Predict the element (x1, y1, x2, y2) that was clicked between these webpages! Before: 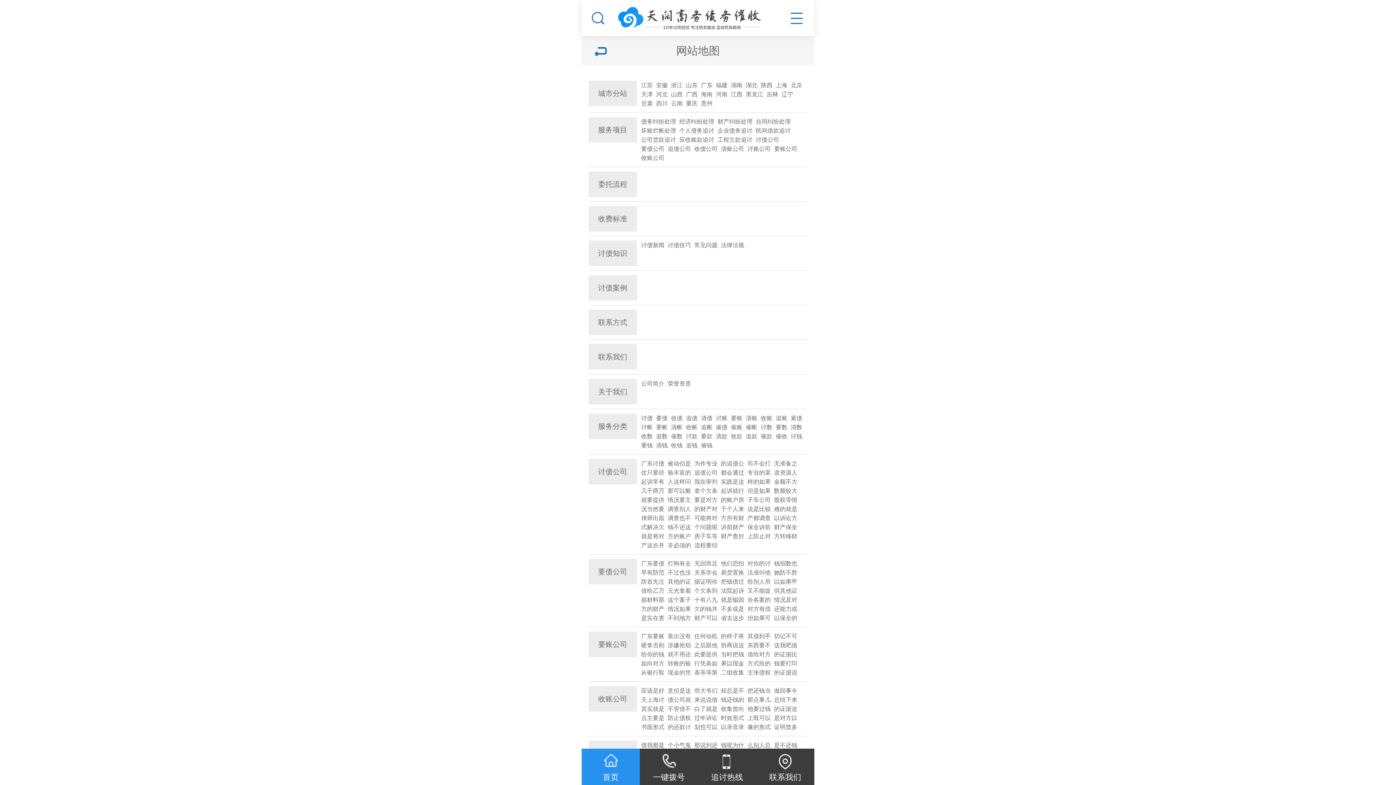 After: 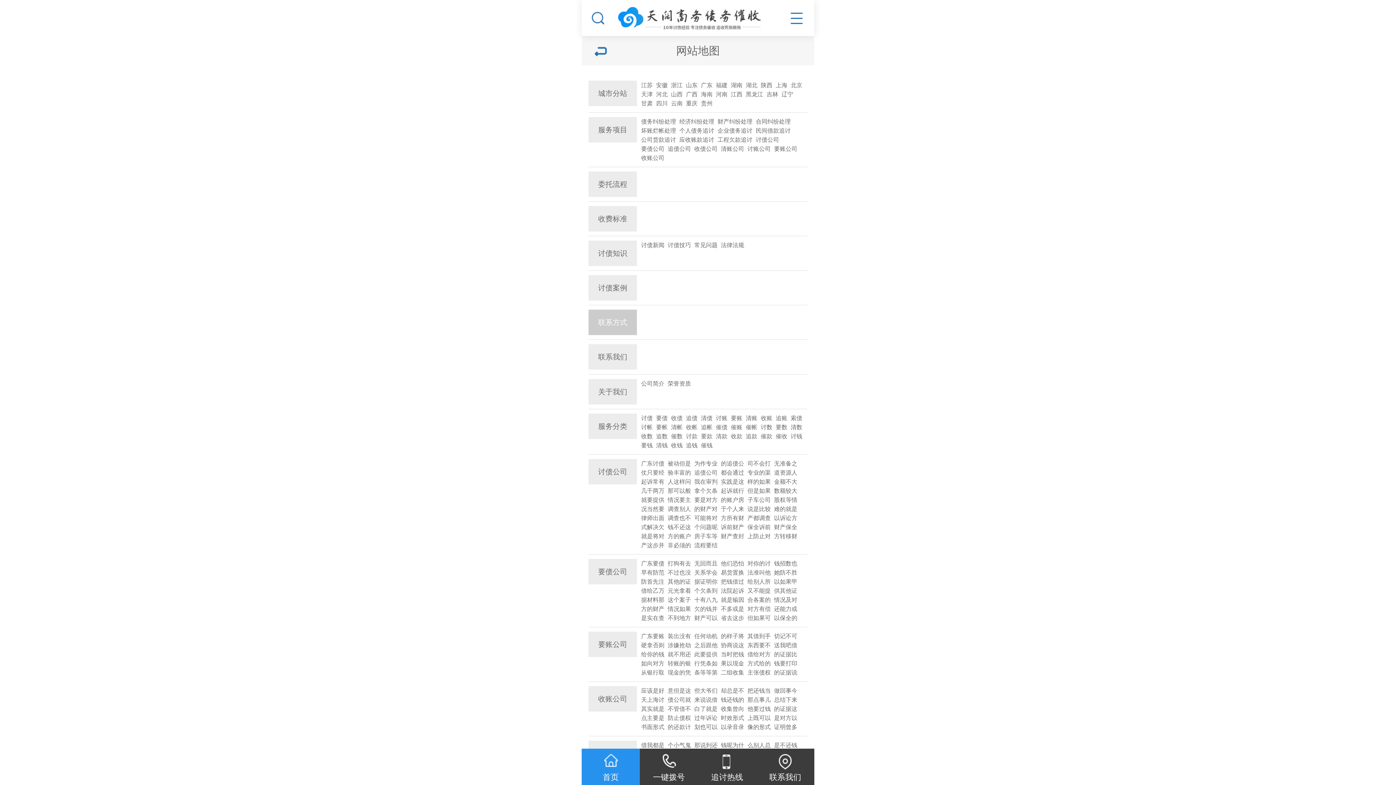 Action: label: 联系方式 bbox: (588, 309, 636, 335)